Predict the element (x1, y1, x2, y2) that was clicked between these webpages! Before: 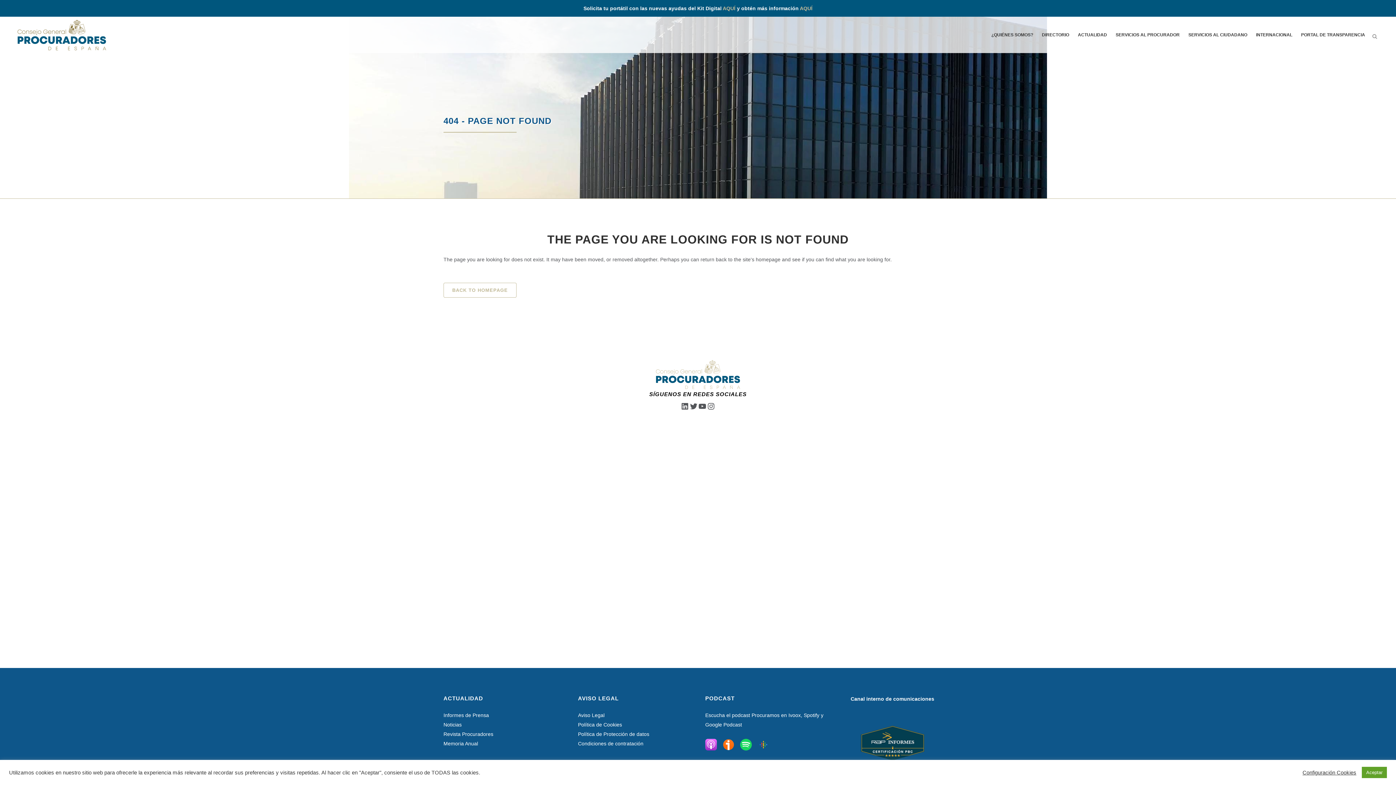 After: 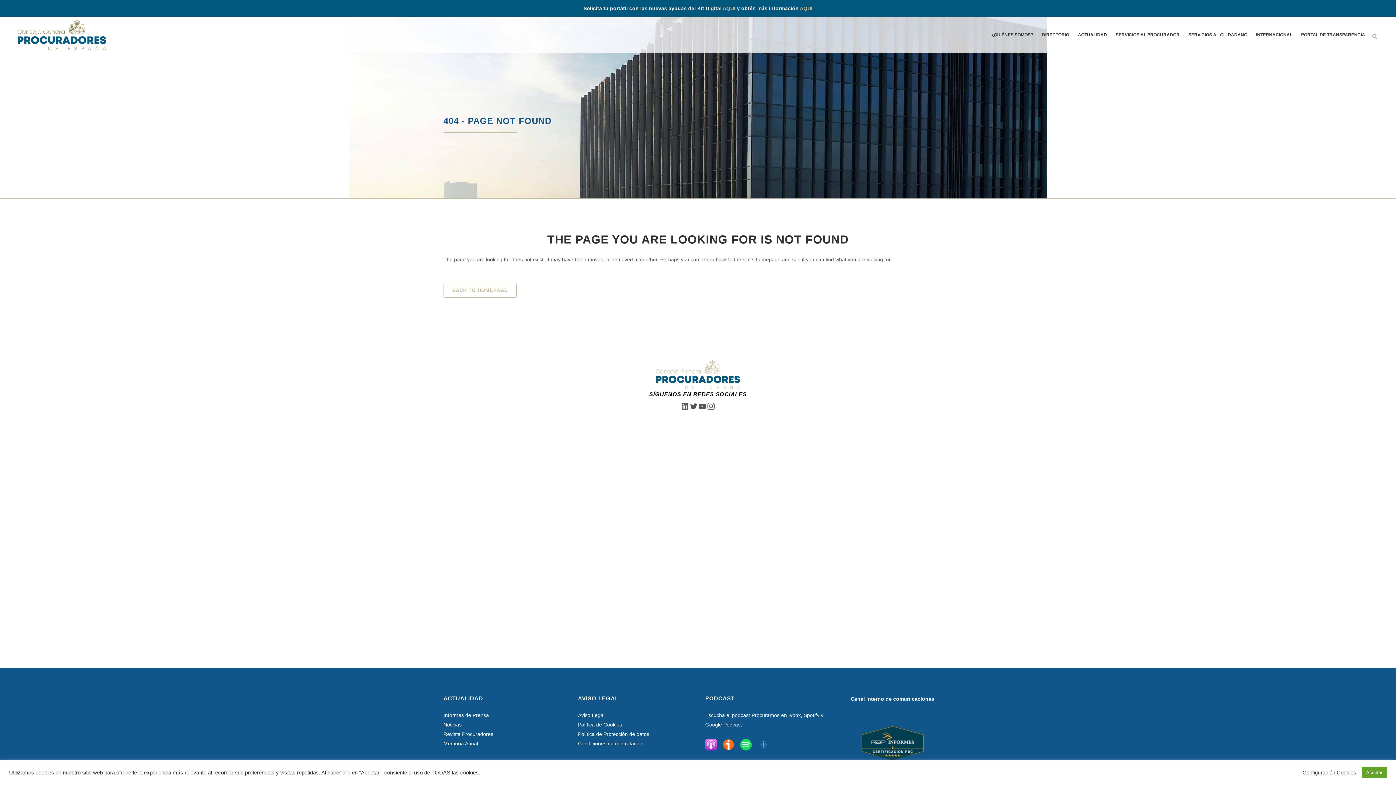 Action: label: Instagram bbox: (706, 402, 715, 410)